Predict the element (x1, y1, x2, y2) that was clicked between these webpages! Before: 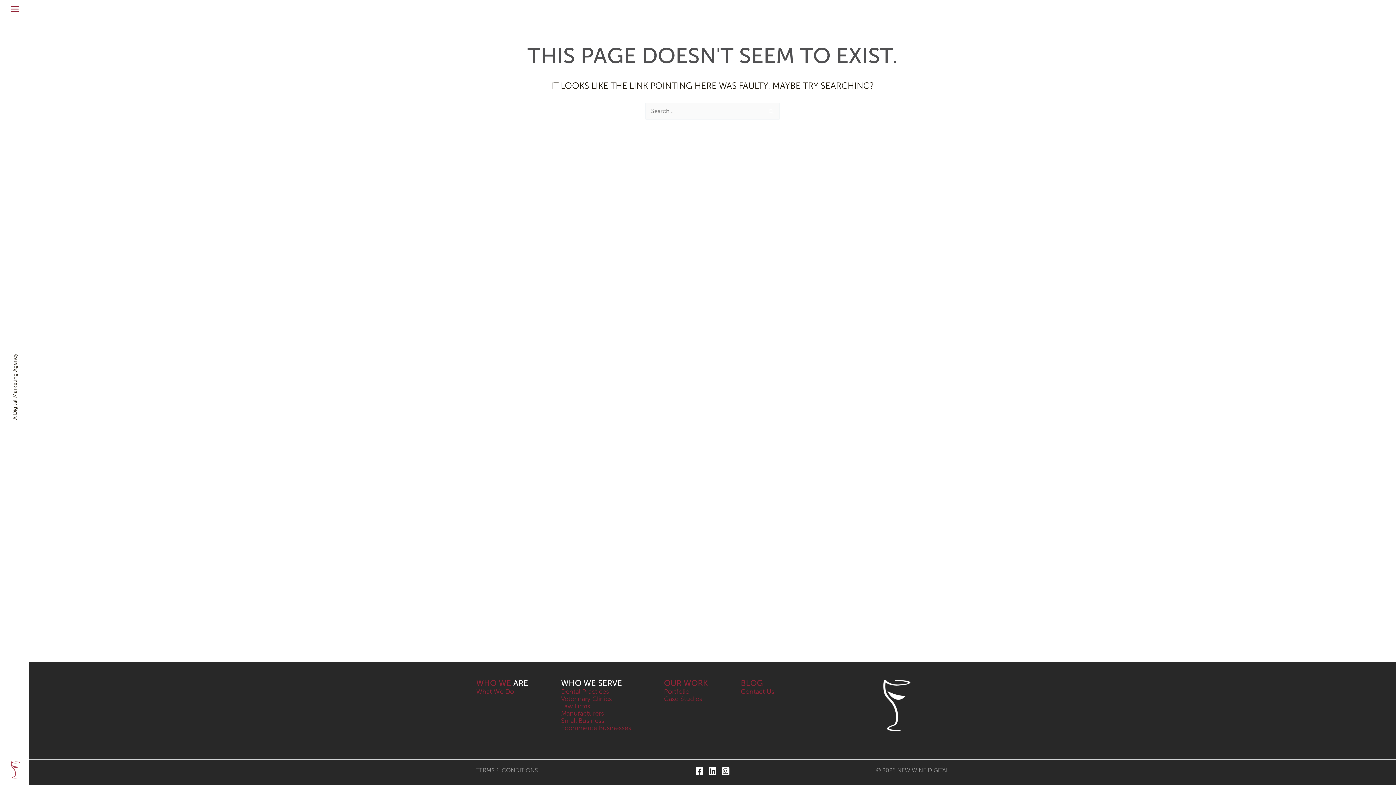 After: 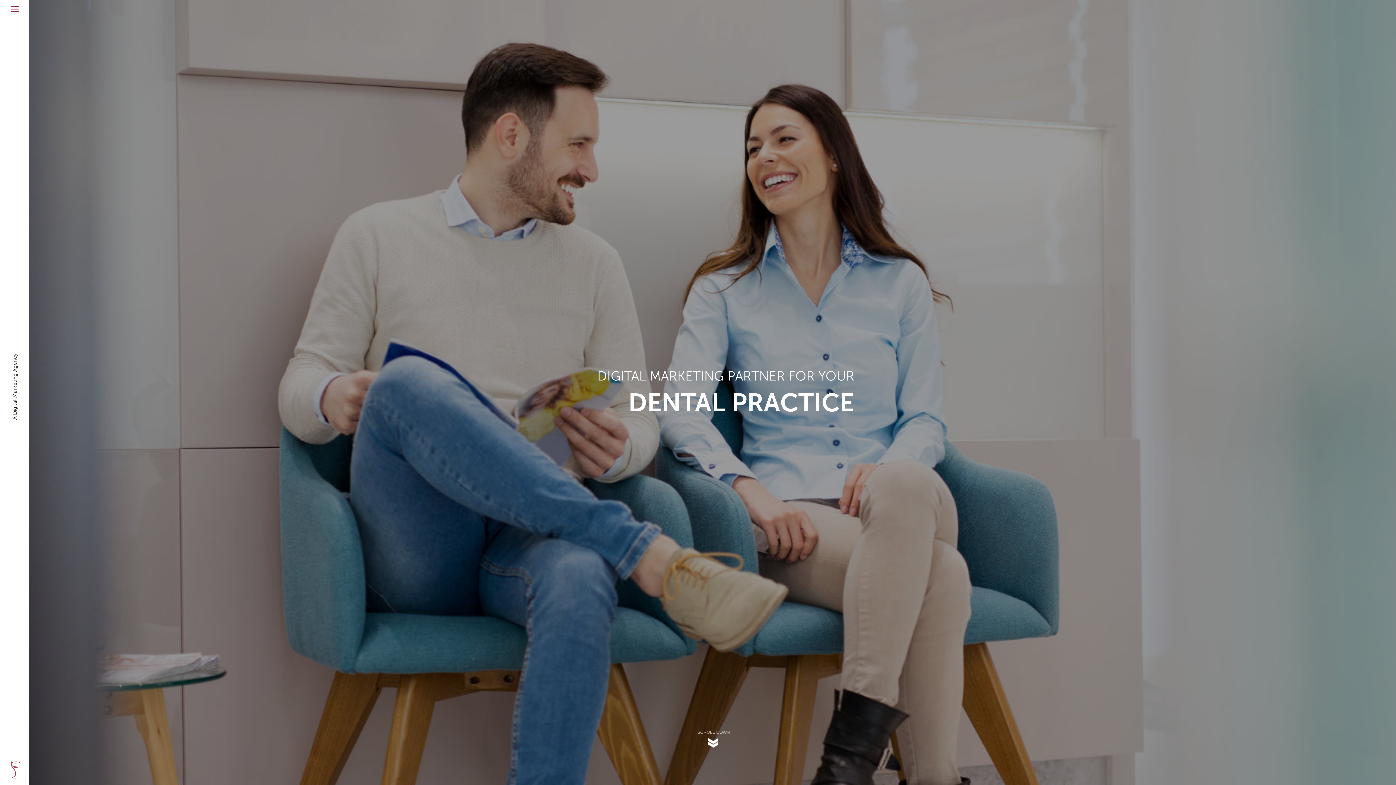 Action: bbox: (561, 687, 609, 695) label: Dental Practices